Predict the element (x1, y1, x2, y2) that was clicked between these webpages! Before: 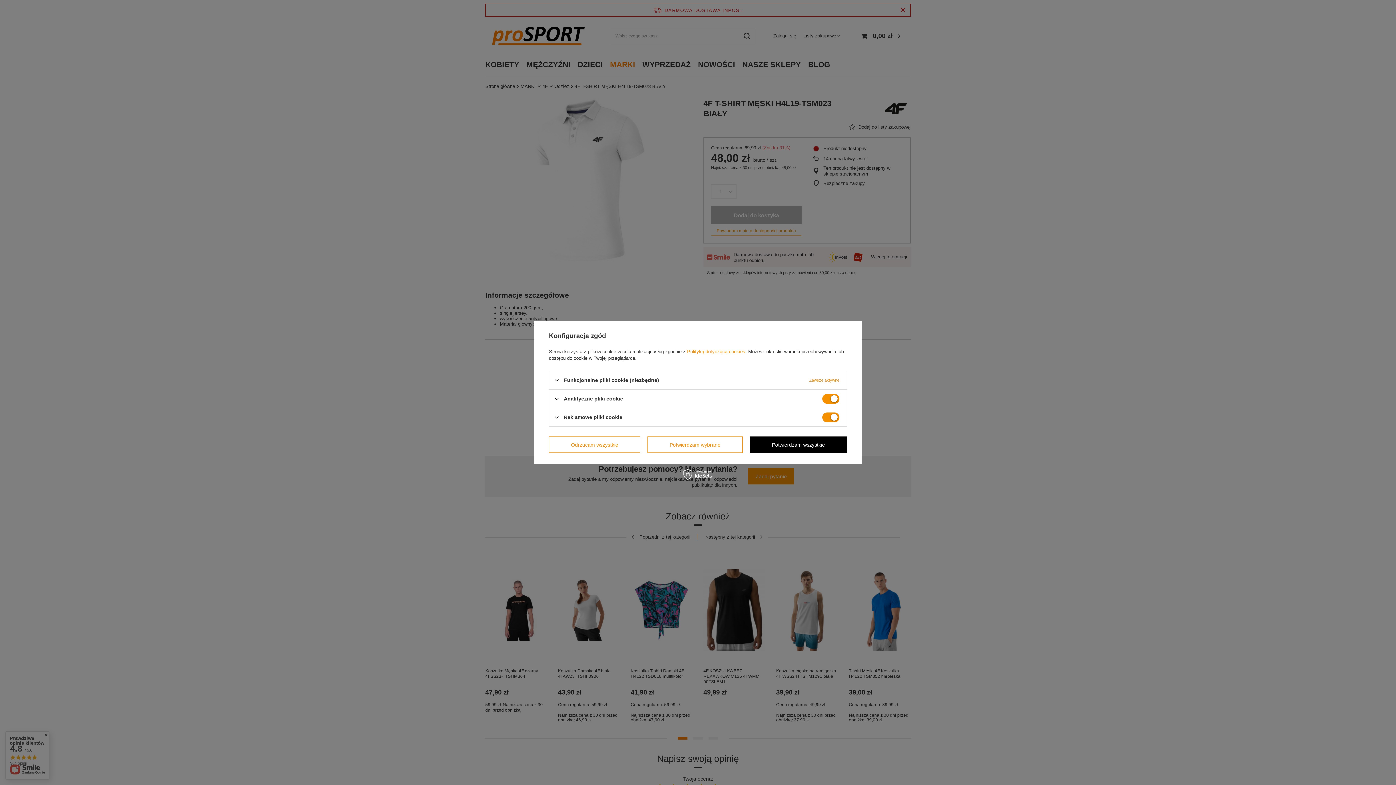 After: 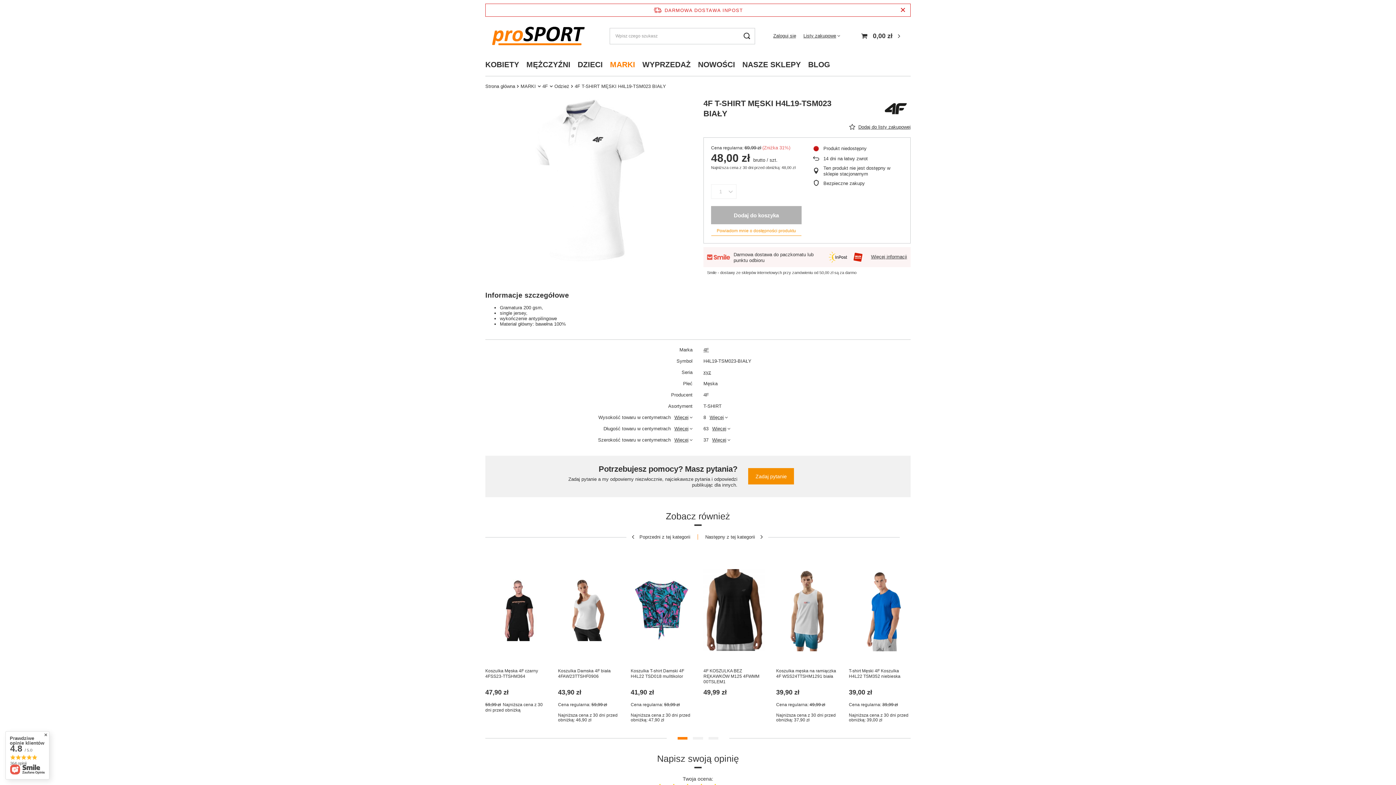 Action: bbox: (647, 436, 742, 453) label: Potwierdzam wybrane